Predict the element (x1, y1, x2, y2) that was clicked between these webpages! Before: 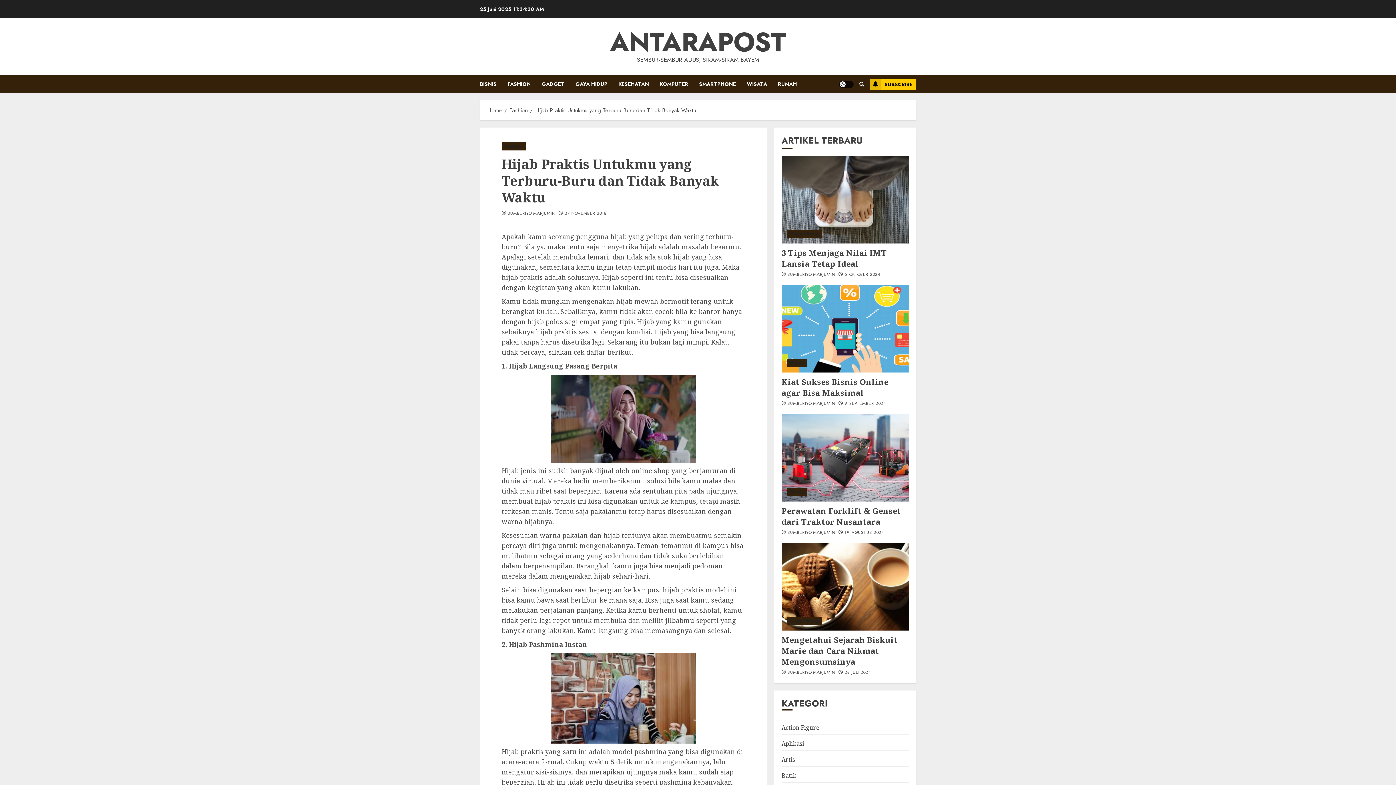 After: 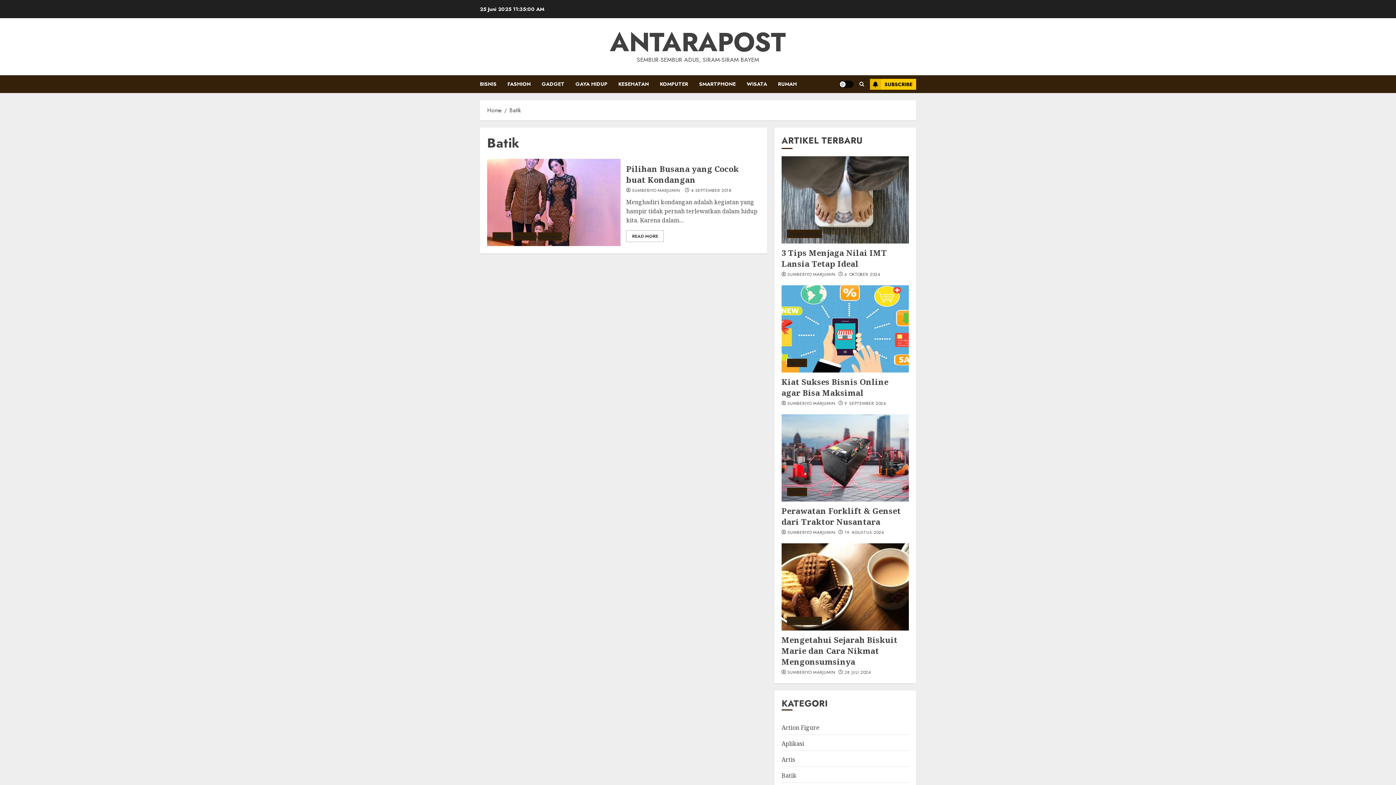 Action: label: Batik bbox: (781, 771, 796, 781)